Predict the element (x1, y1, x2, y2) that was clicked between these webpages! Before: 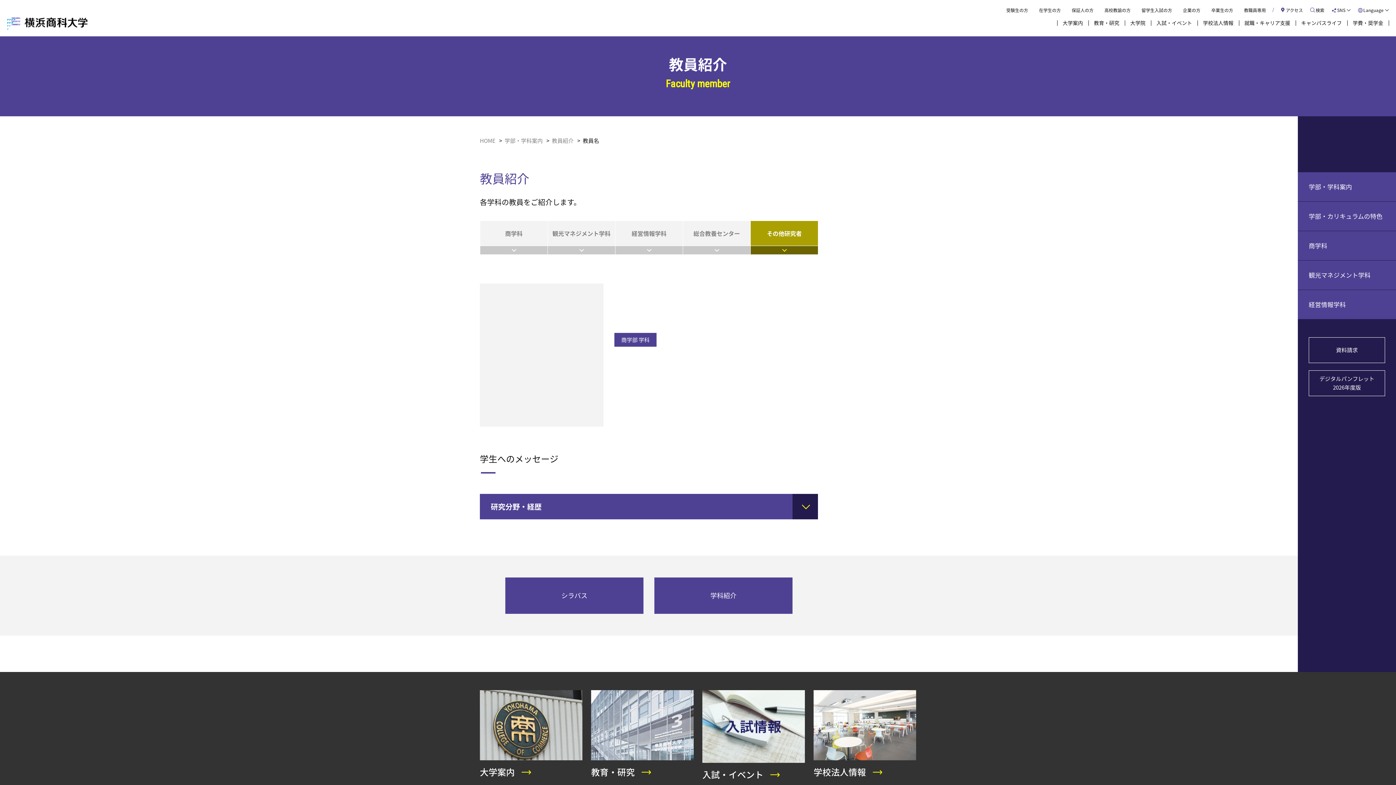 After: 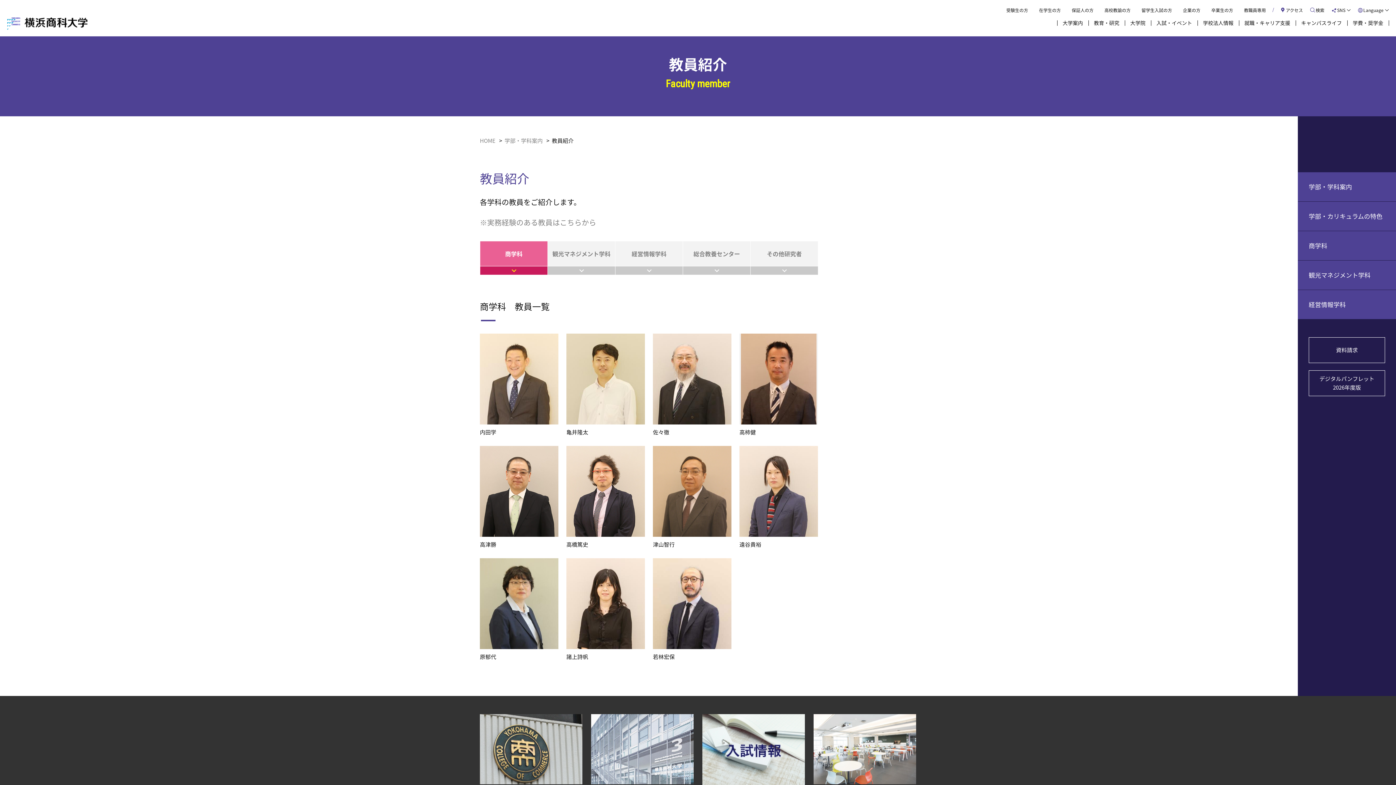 Action: bbox: (552, 136, 573, 144) label: 教員紹介